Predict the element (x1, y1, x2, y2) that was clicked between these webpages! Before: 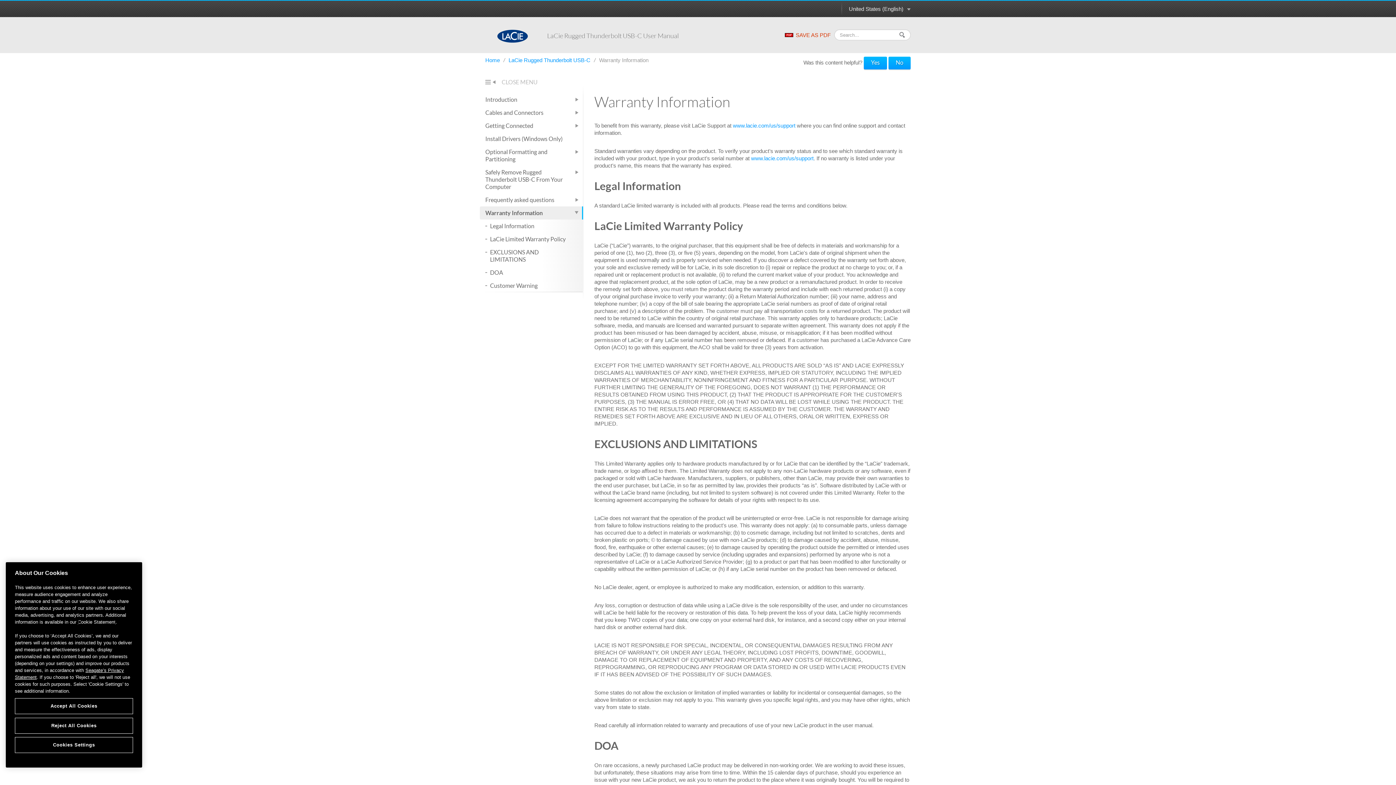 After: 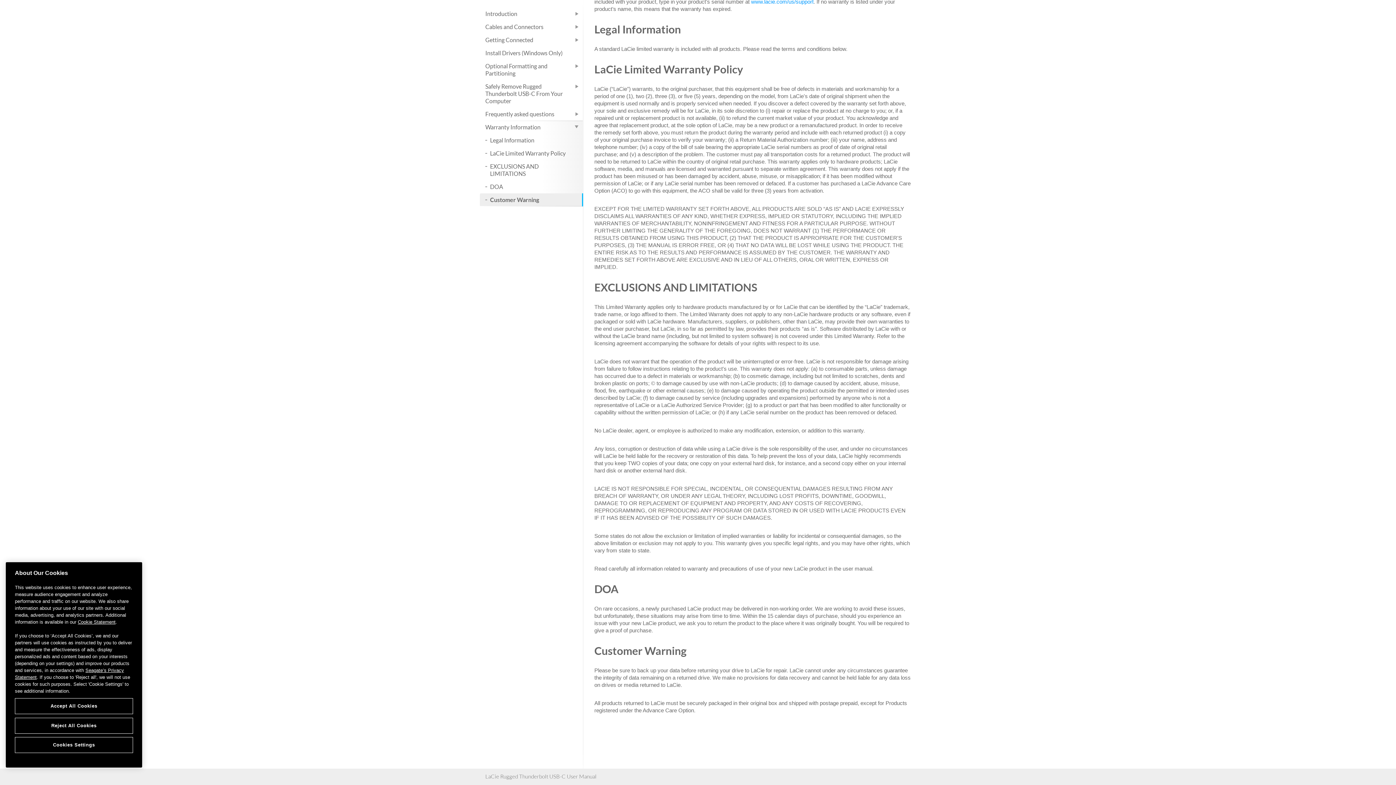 Action: label: Customer Warning bbox: (480, 279, 583, 292)